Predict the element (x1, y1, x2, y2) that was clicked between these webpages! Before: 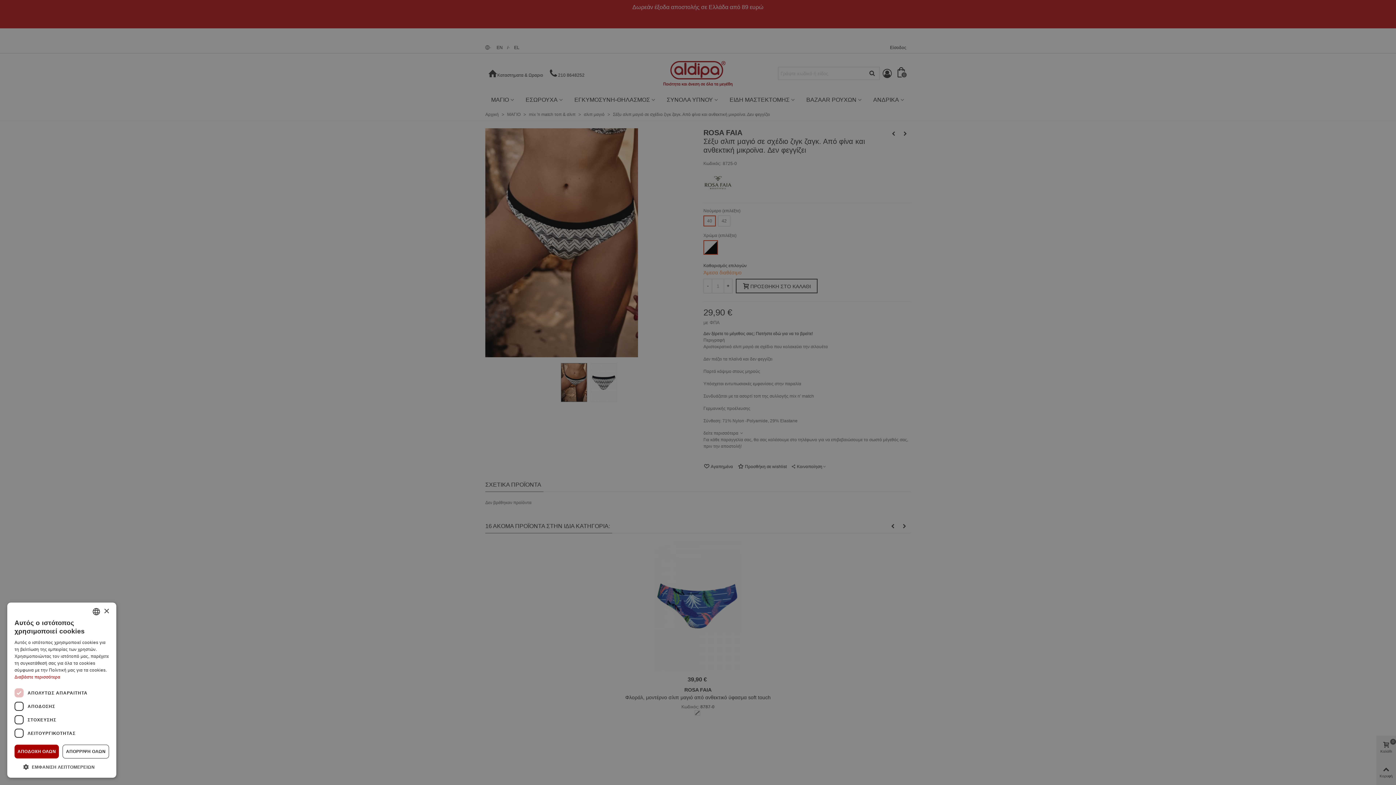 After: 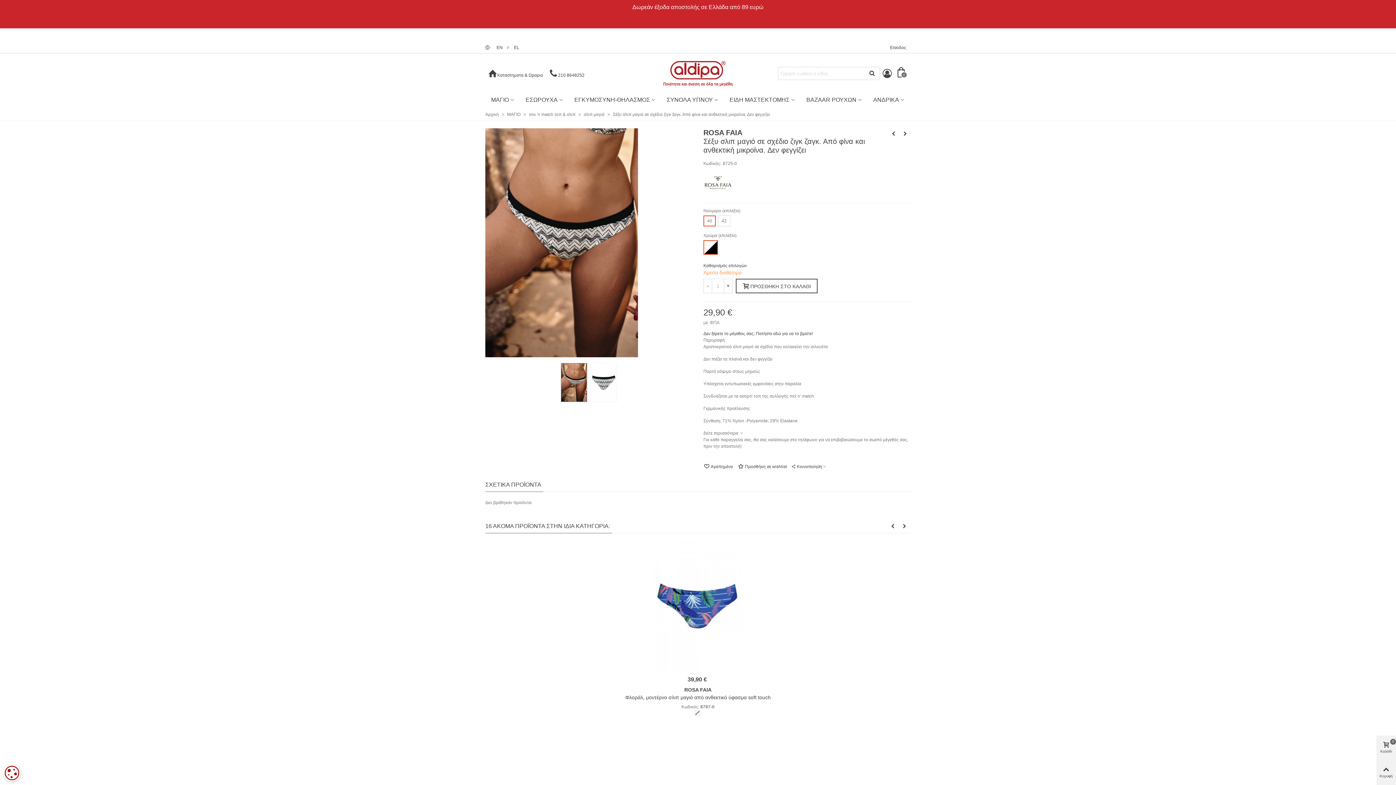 Action: label: Close bbox: (103, 608, 109, 614)